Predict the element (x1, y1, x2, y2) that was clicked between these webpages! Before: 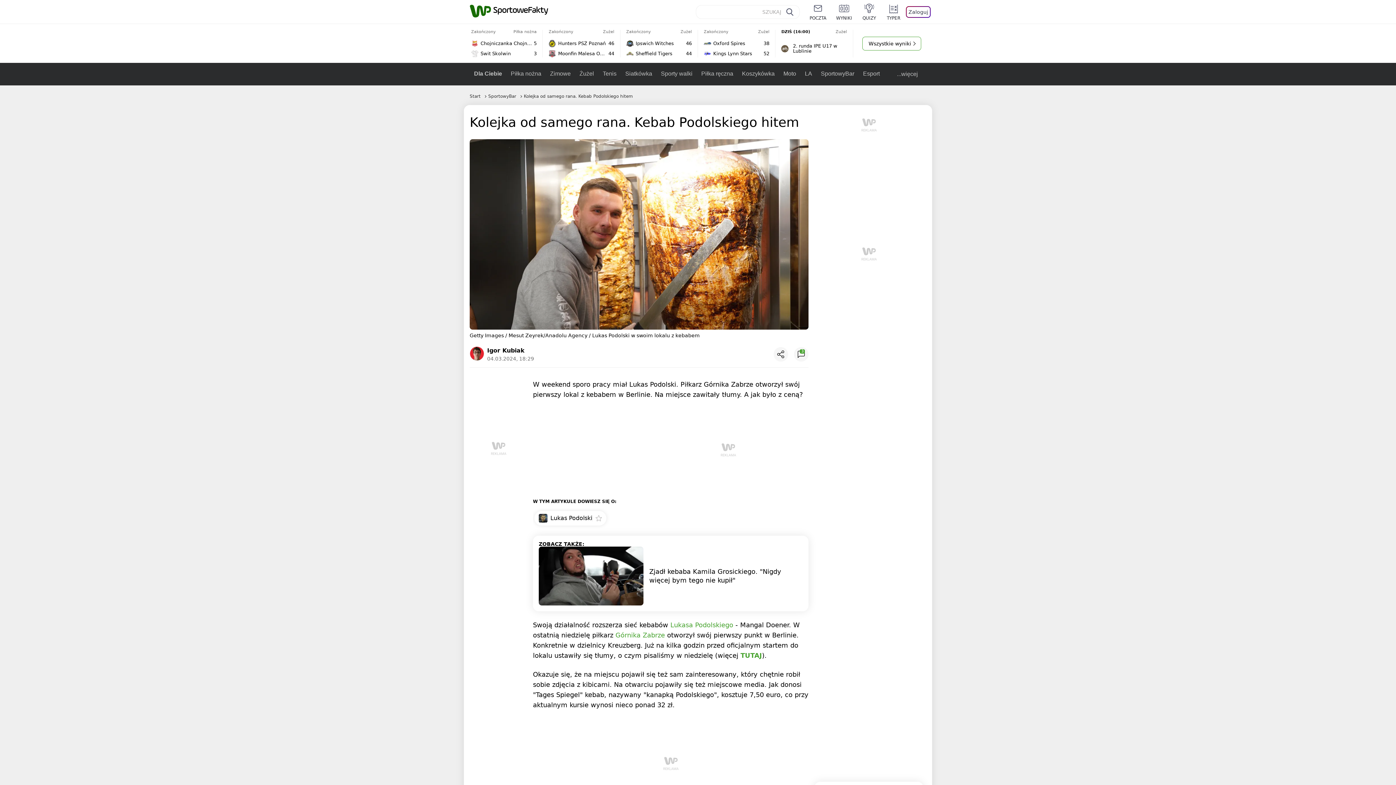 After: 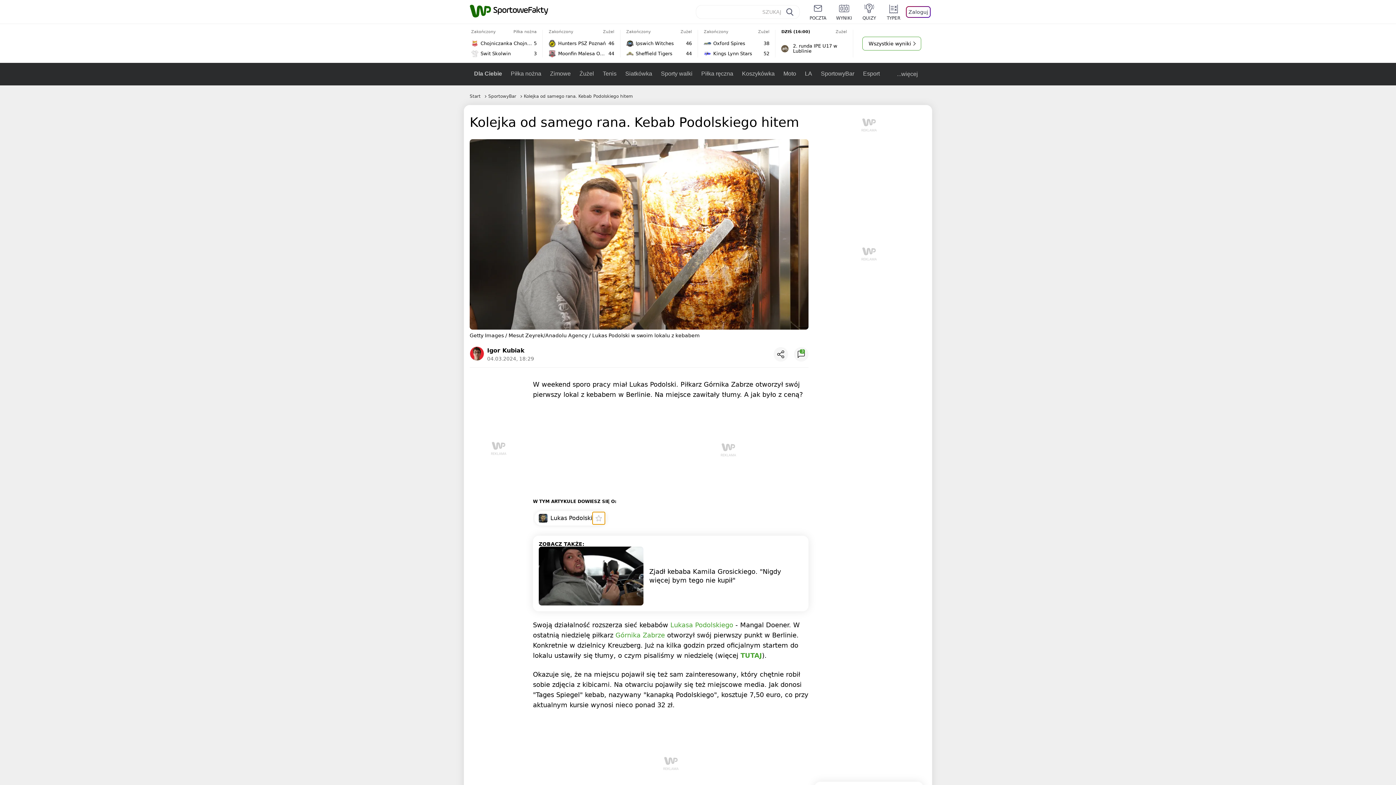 Action: bbox: (592, 512, 605, 524)